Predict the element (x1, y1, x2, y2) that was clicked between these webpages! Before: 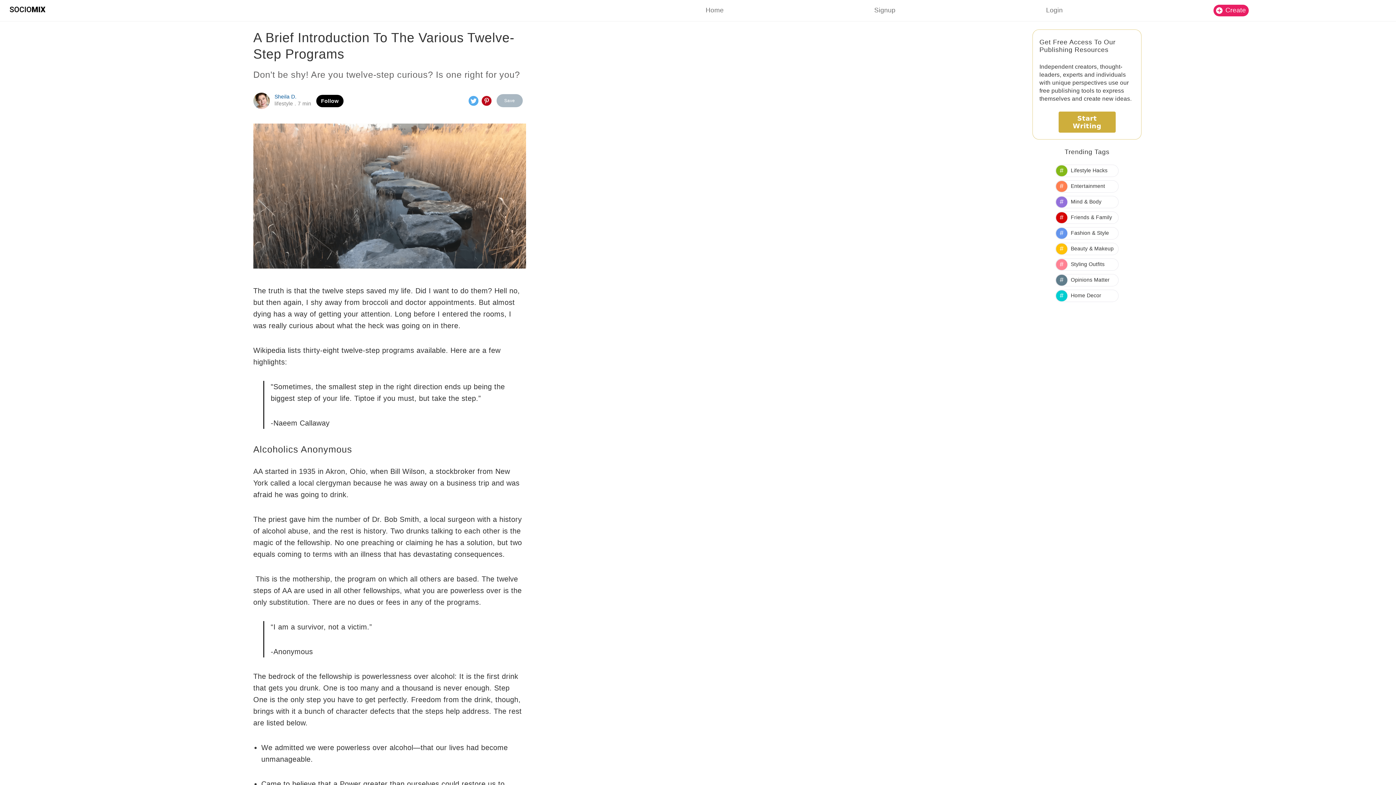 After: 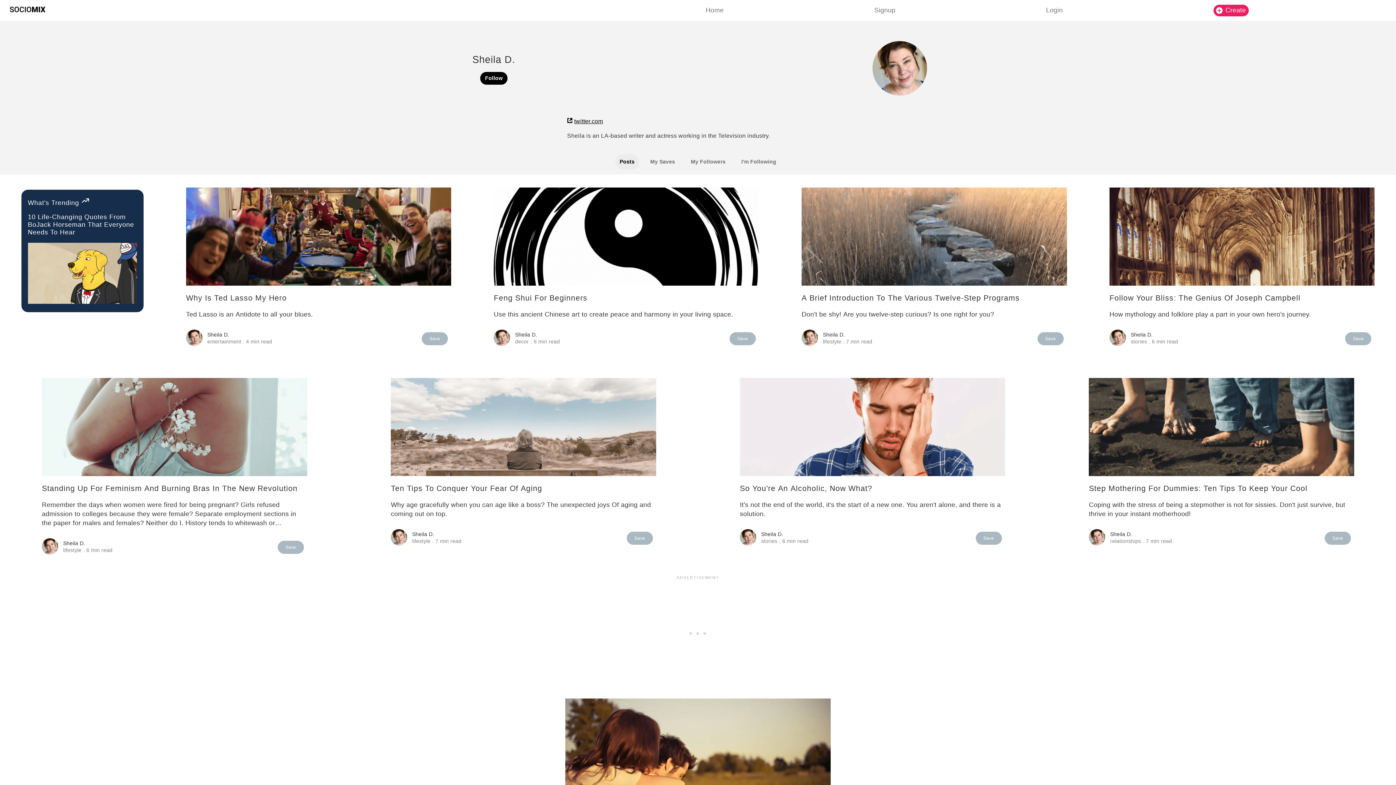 Action: label: Sheila D. bbox: (274, 93, 311, 100)